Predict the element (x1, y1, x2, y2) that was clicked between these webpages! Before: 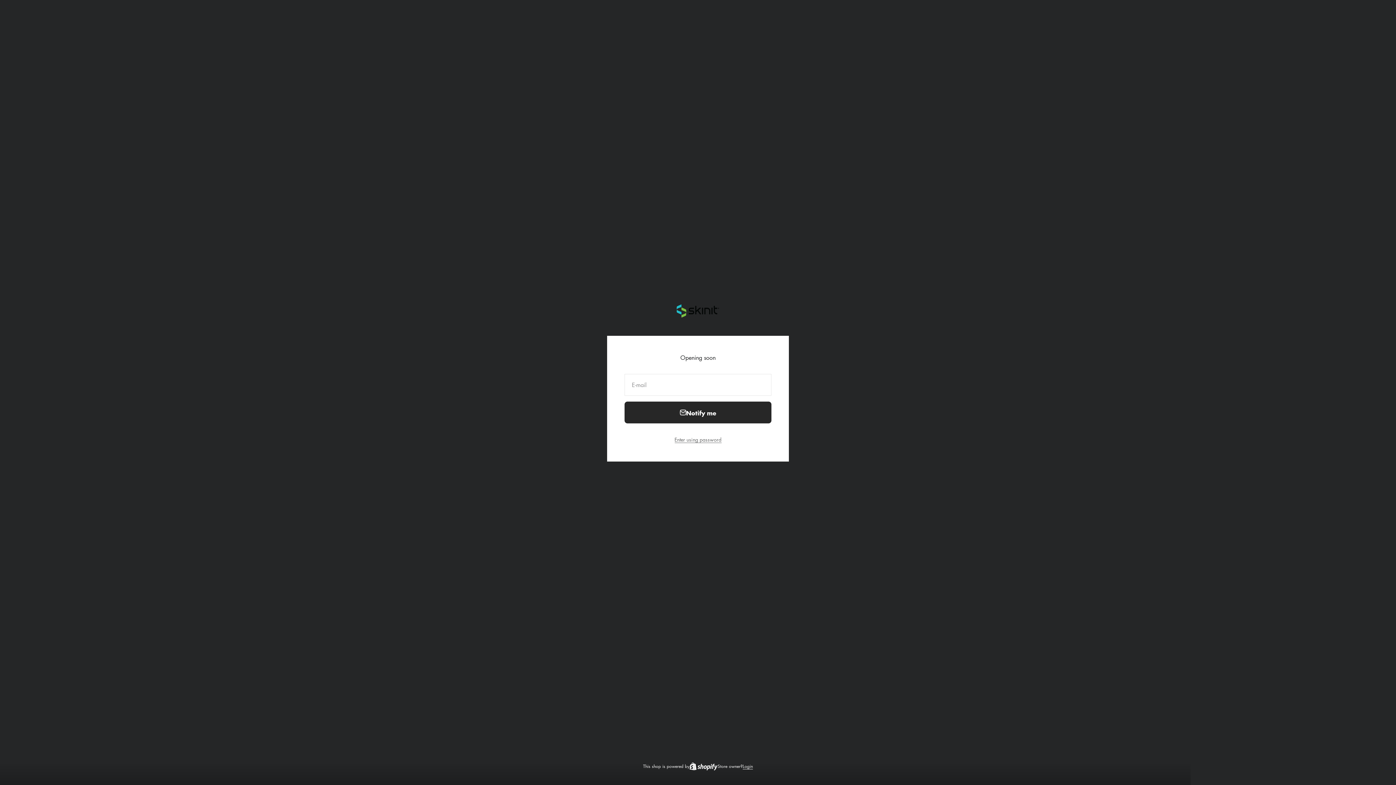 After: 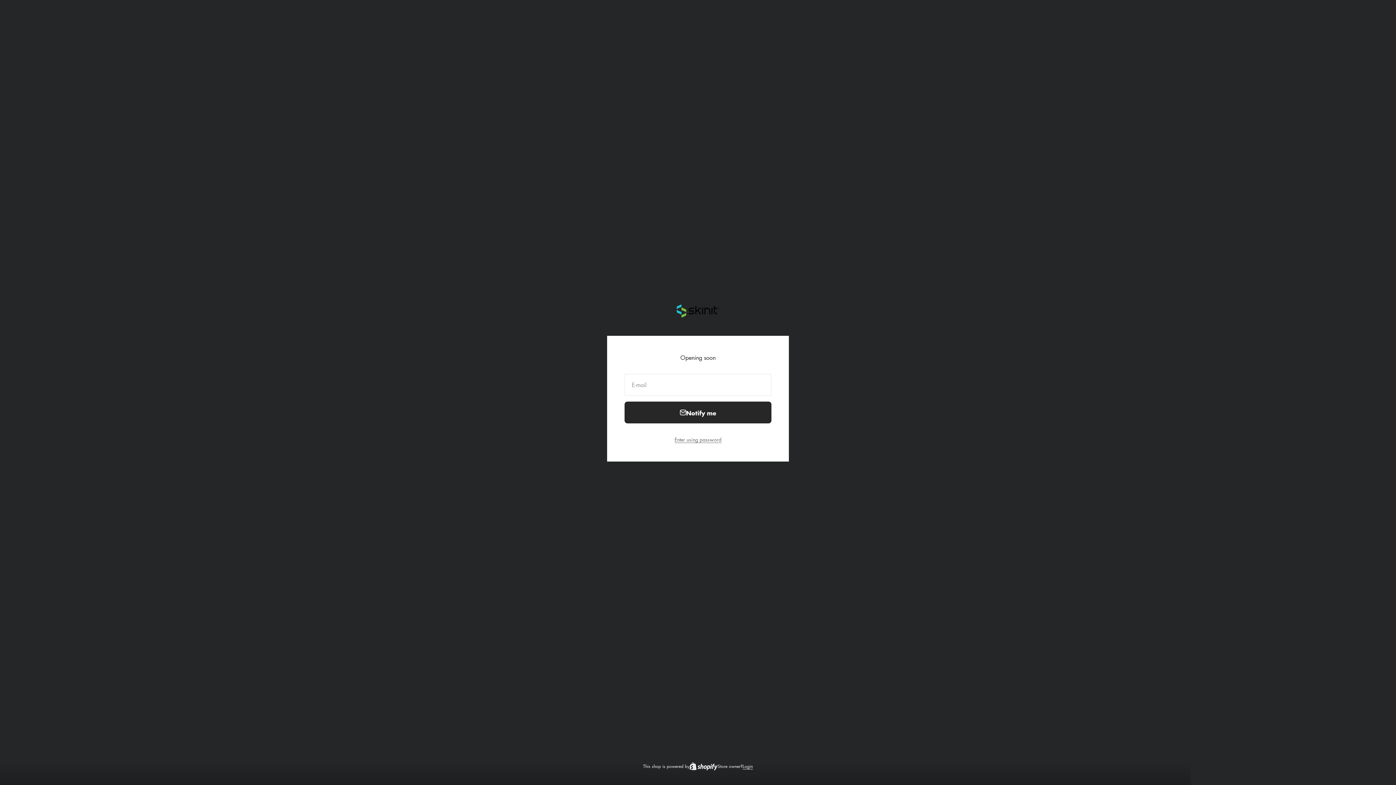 Action: bbox: (742, 763, 753, 770) label: Login